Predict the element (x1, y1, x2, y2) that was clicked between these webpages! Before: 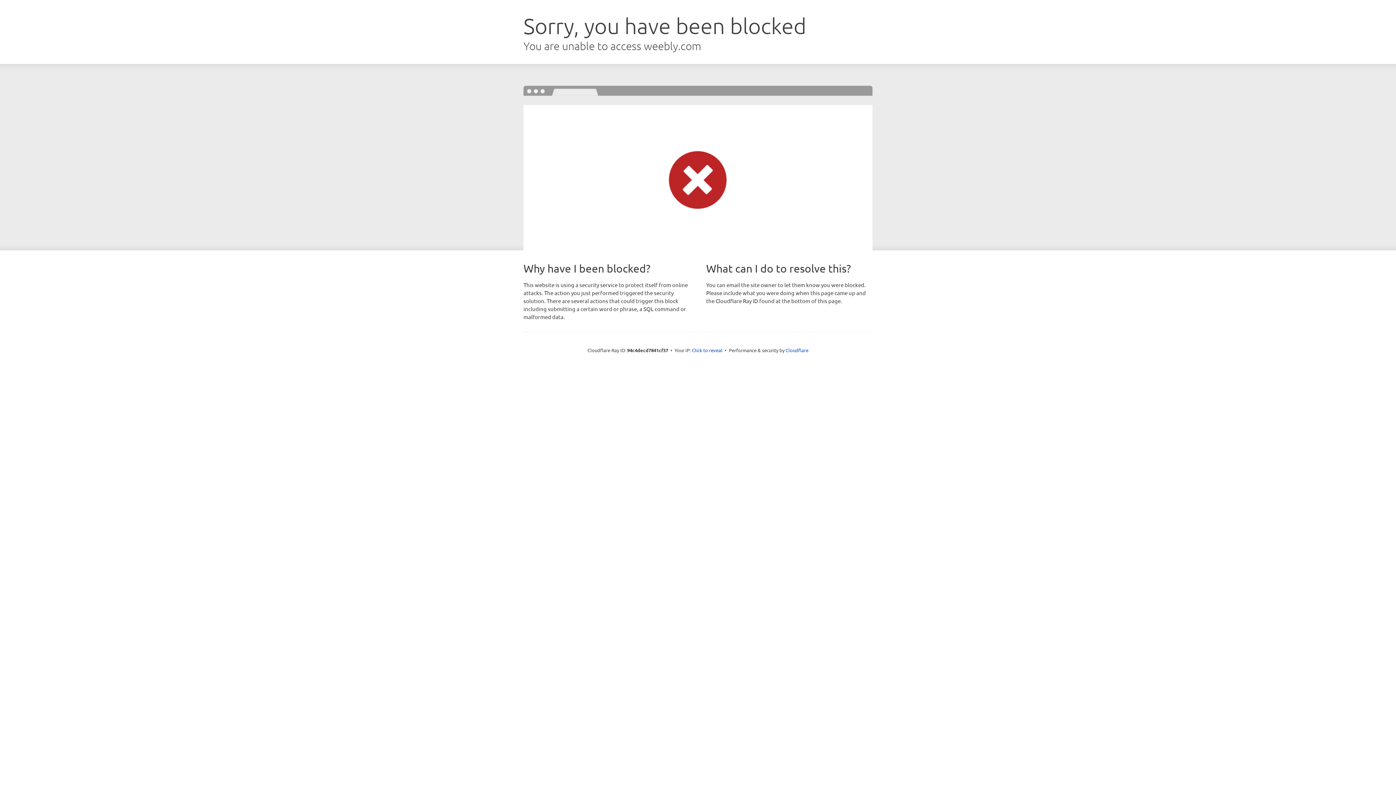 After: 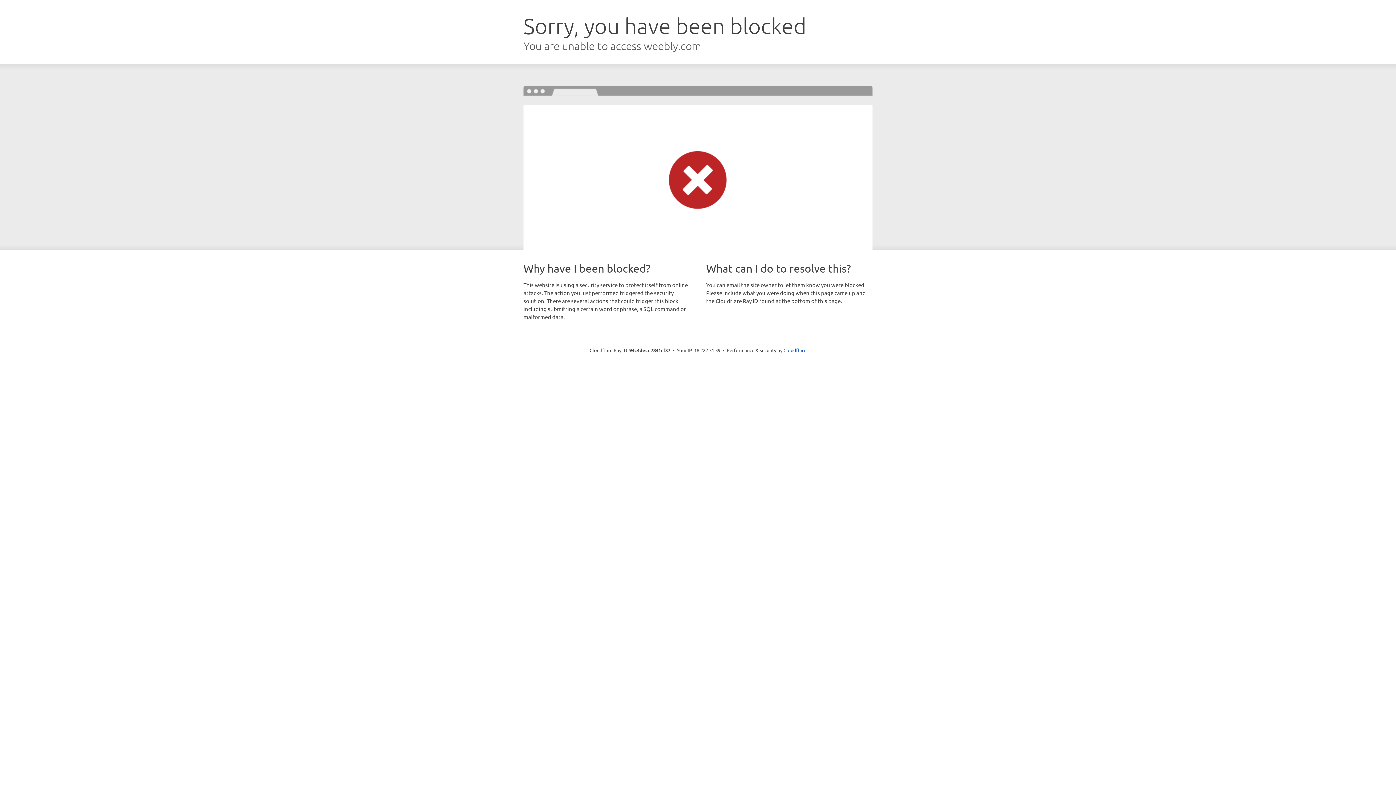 Action: bbox: (692, 346, 722, 353) label: Click to reveal